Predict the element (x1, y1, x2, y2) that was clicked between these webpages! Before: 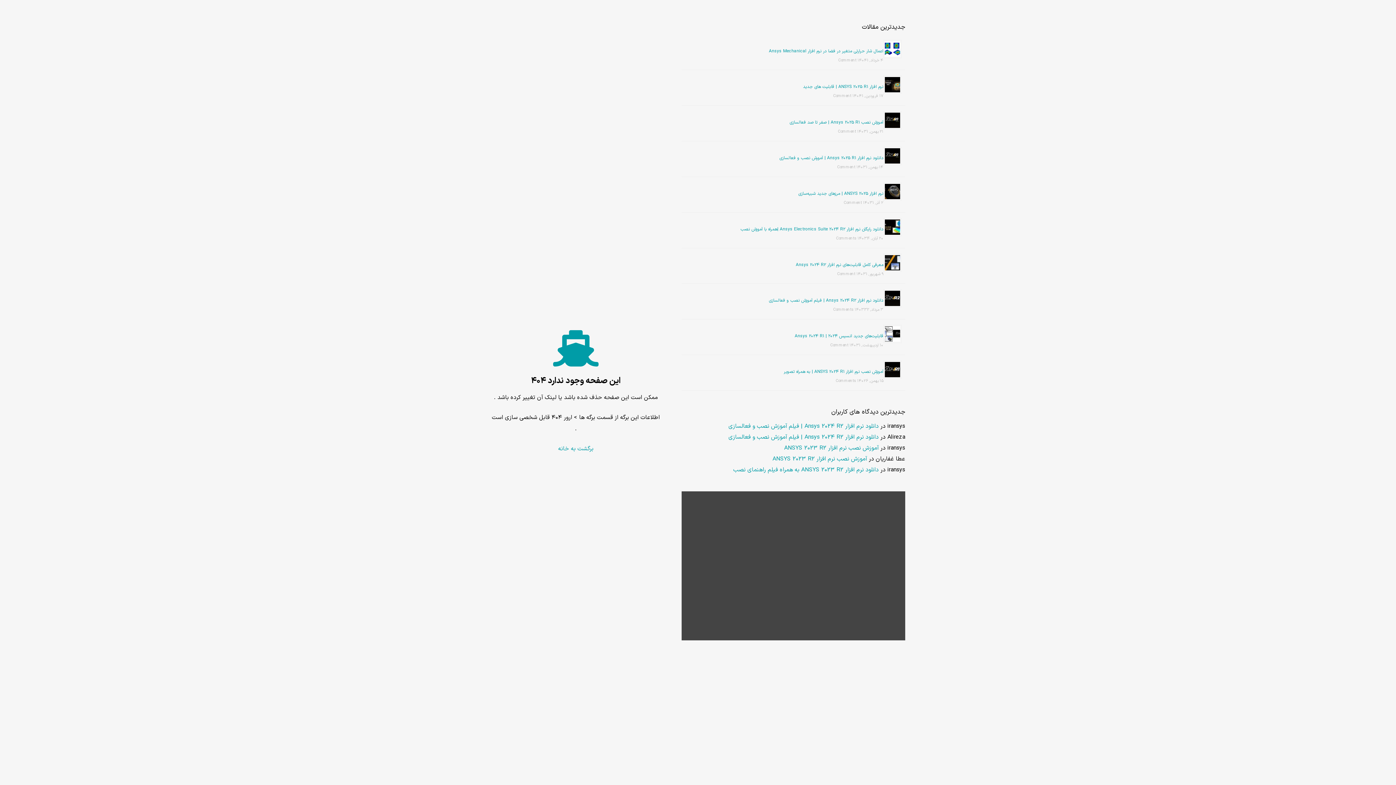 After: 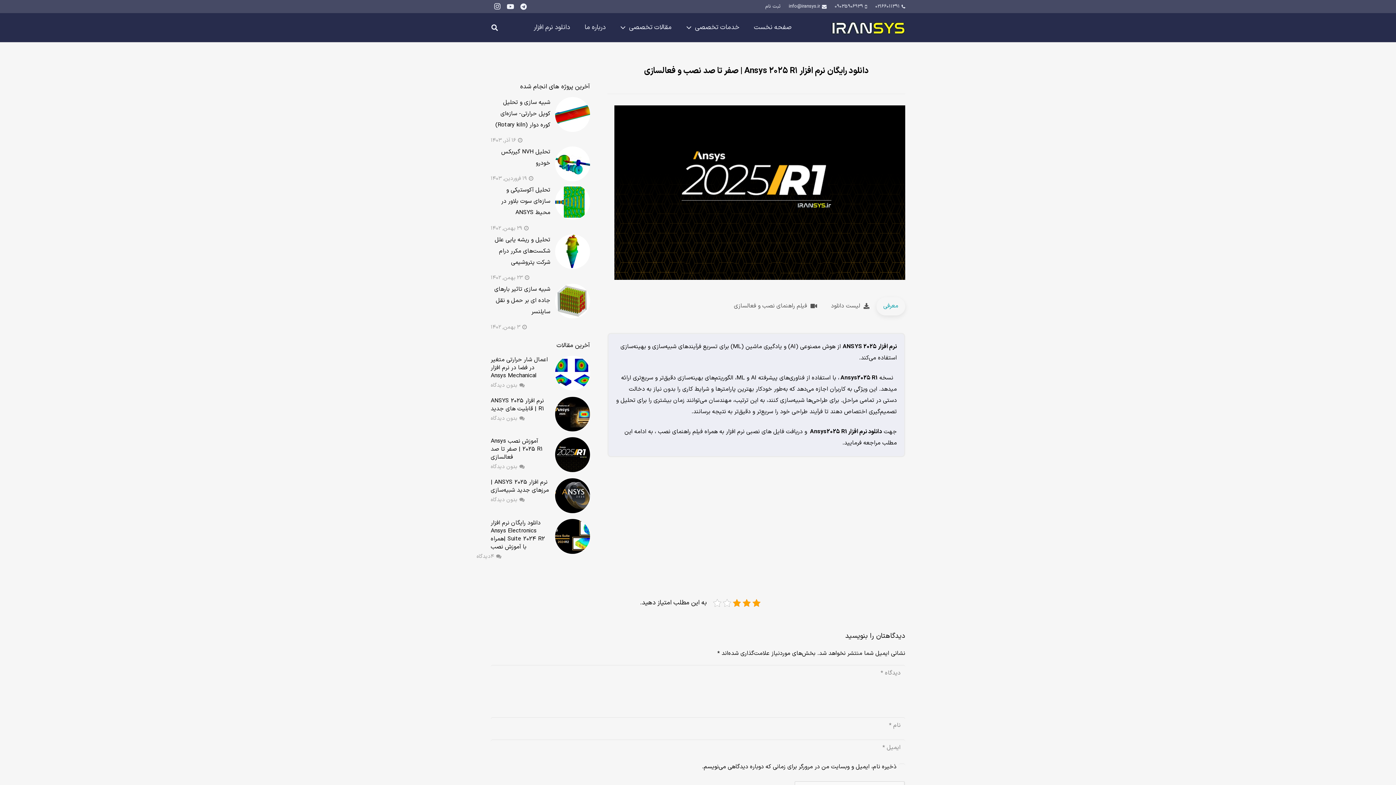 Action: bbox: (779, 154, 883, 161) label: دانلود نرم افزار Ansys 2025 R1 | آمورش نصب و فعالسازی